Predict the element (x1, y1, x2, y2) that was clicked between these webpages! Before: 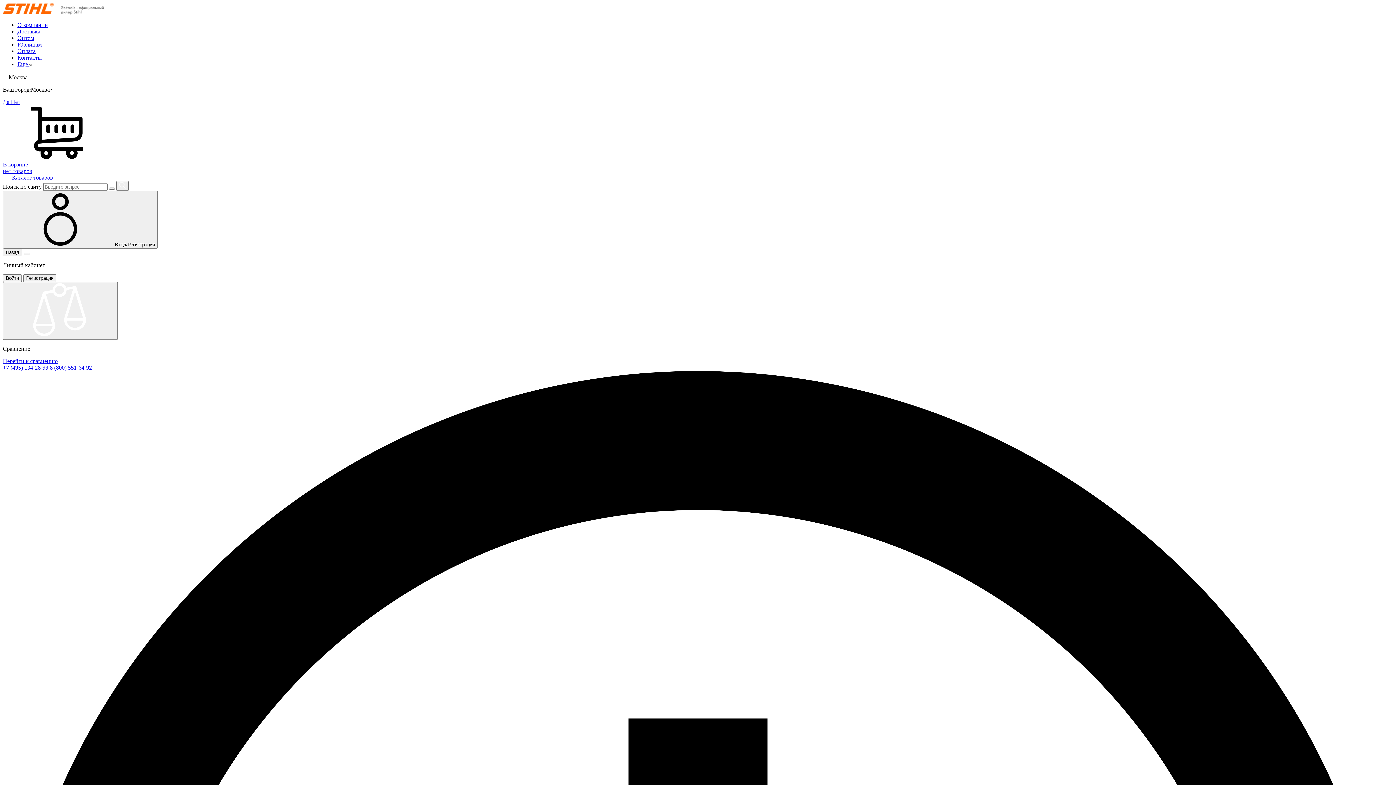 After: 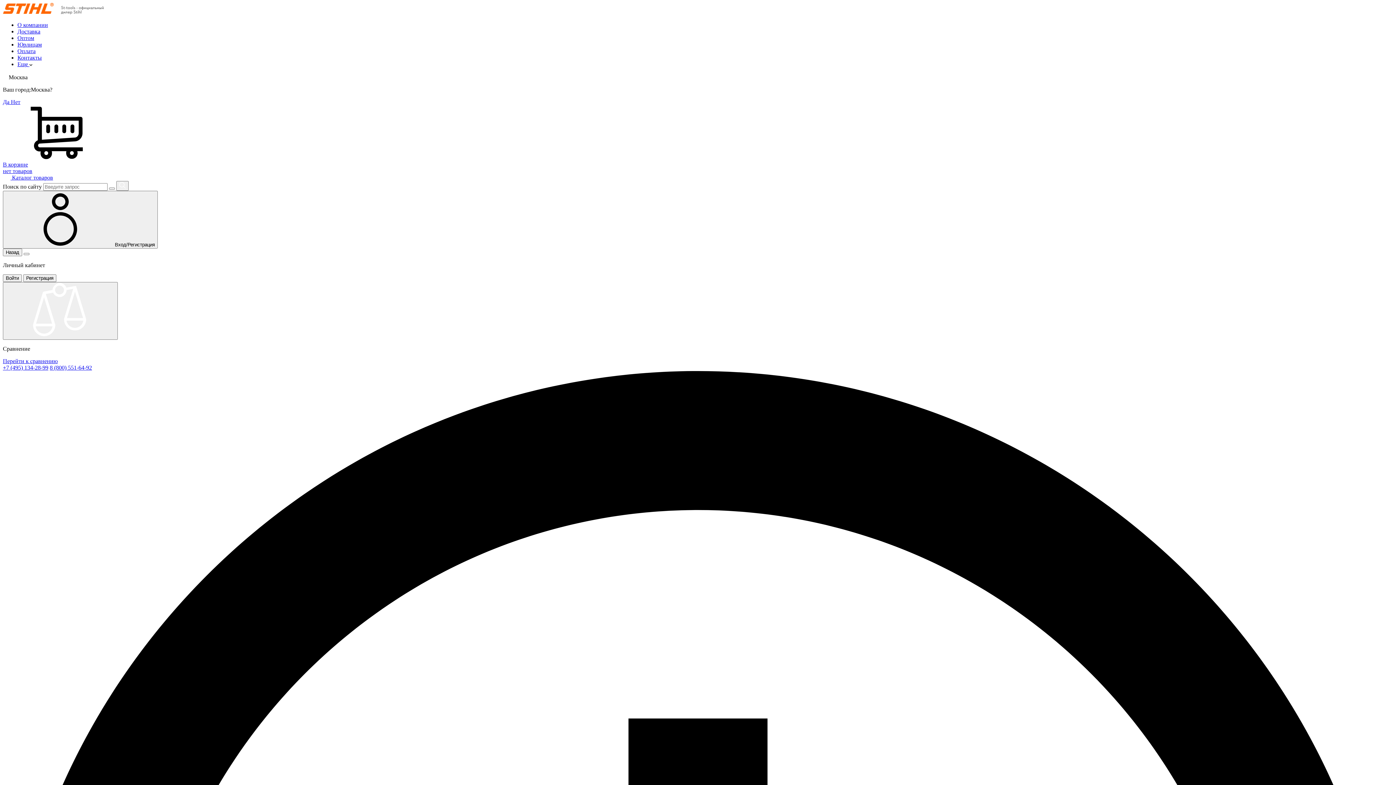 Action: bbox: (49, 364, 92, 370) label: 8 (800) 551-64-92